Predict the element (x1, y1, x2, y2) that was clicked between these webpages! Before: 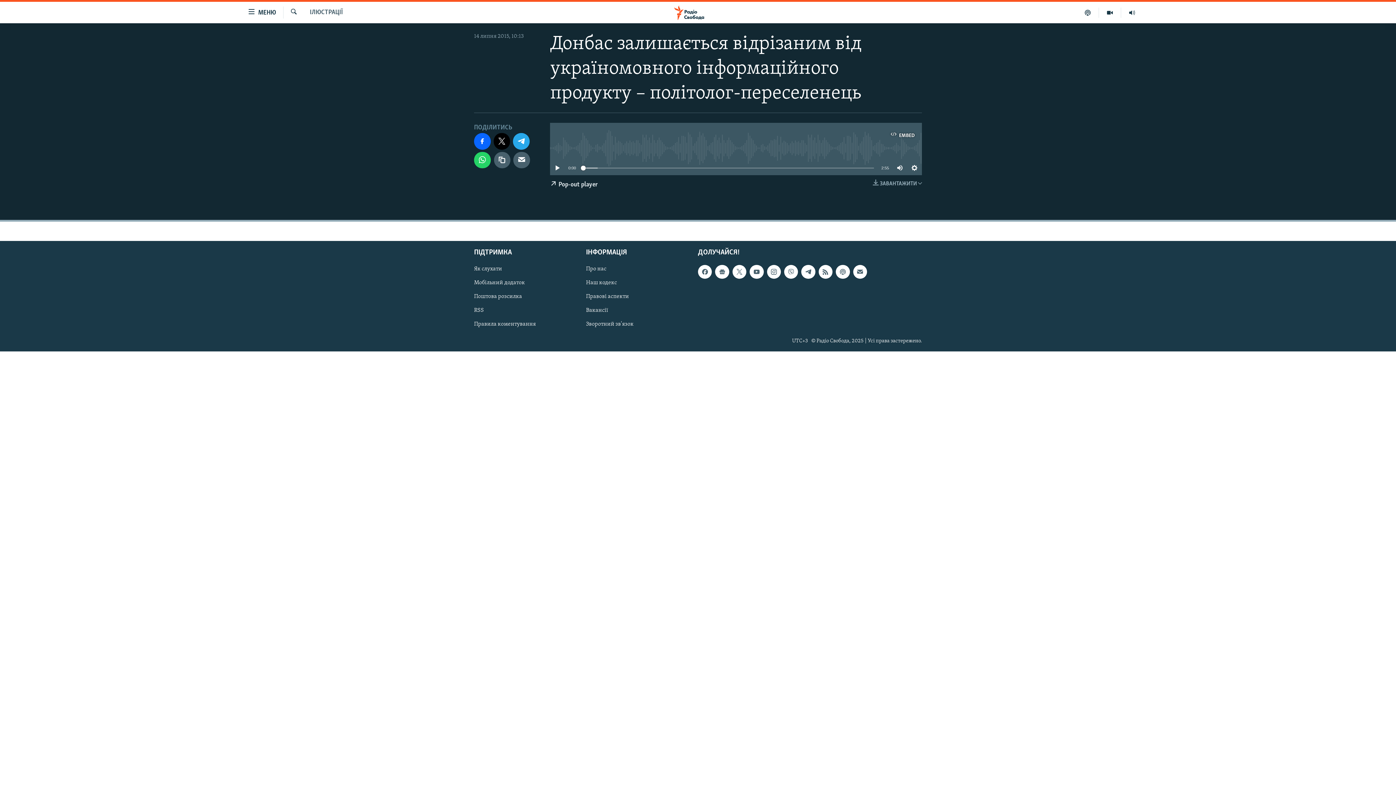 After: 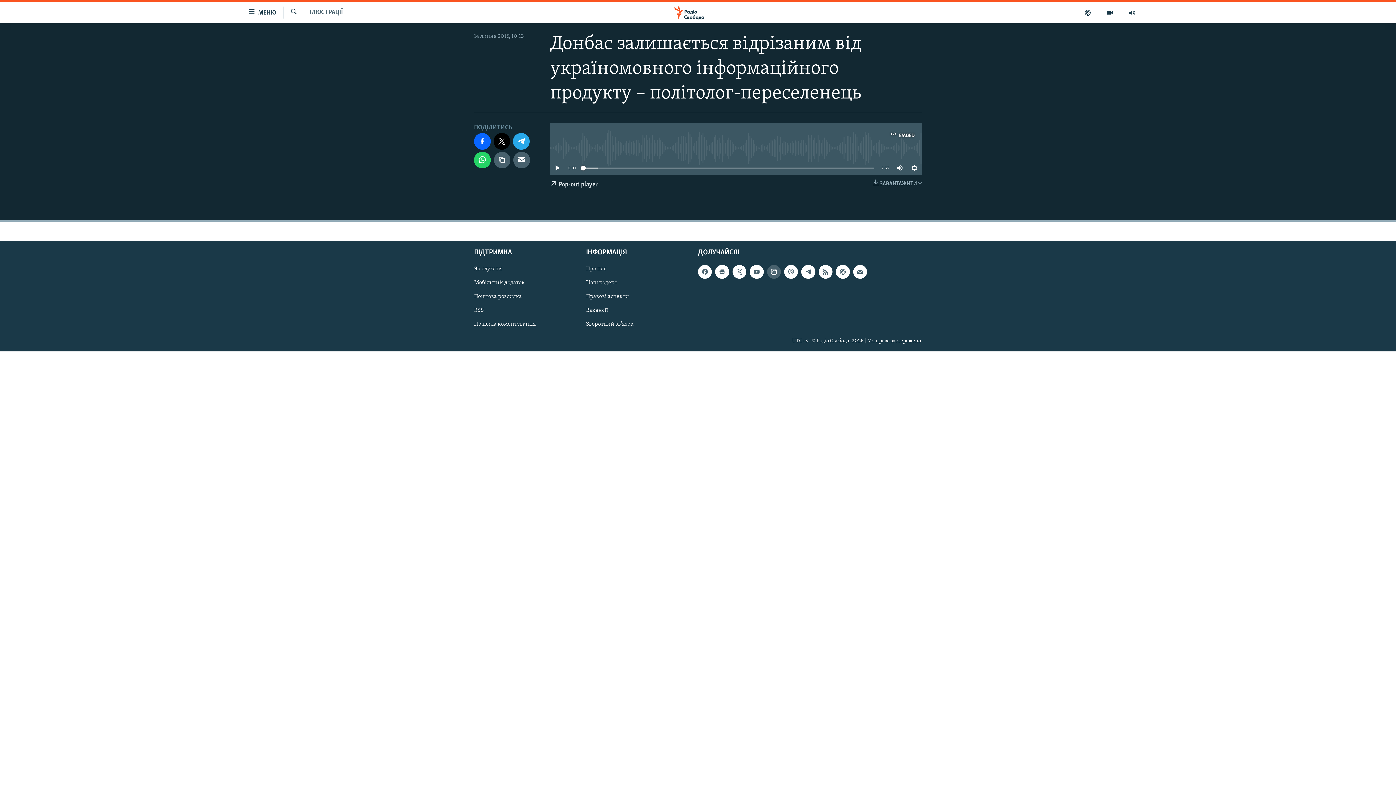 Action: bbox: (767, 265, 781, 279)